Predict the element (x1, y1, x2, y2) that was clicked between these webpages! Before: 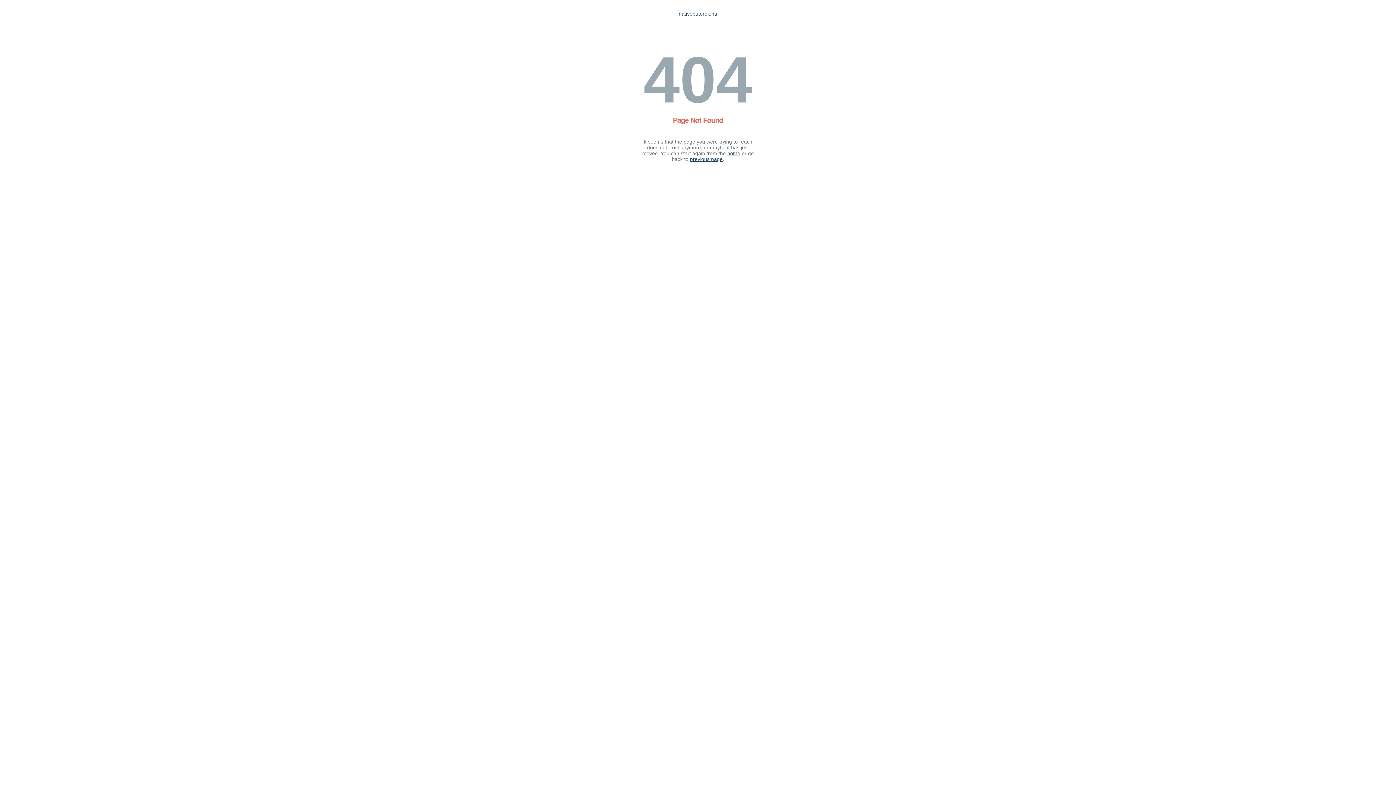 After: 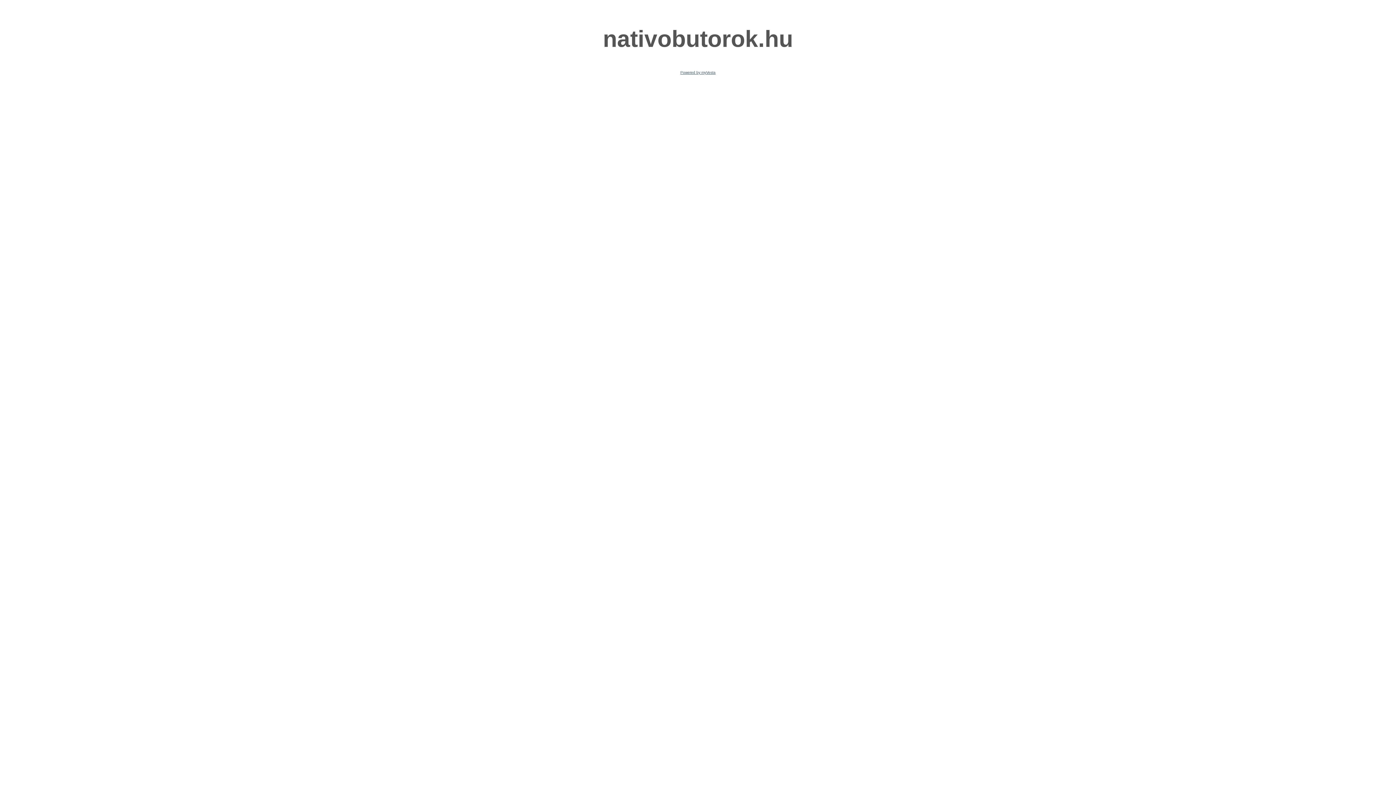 Action: bbox: (678, 10, 717, 16) label: nativobutorok.hu